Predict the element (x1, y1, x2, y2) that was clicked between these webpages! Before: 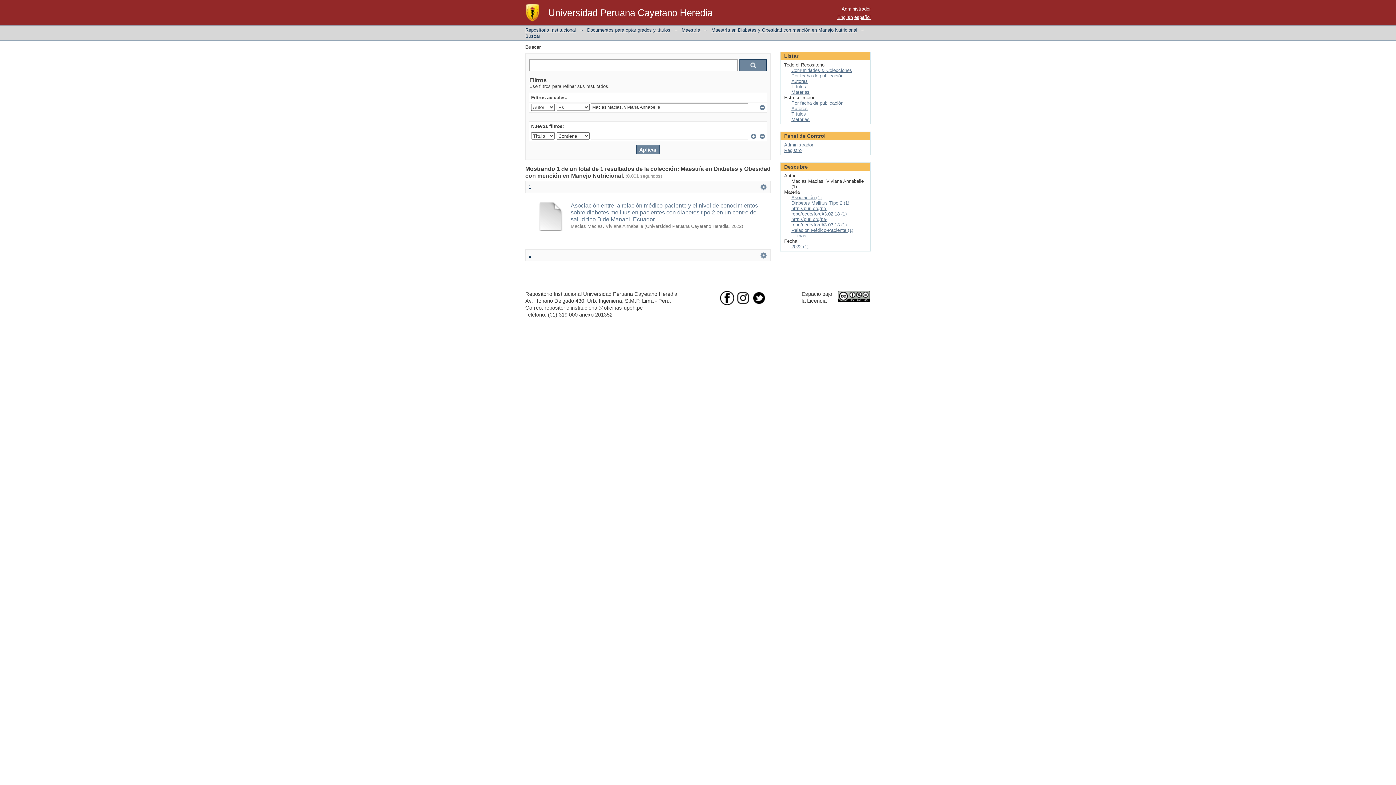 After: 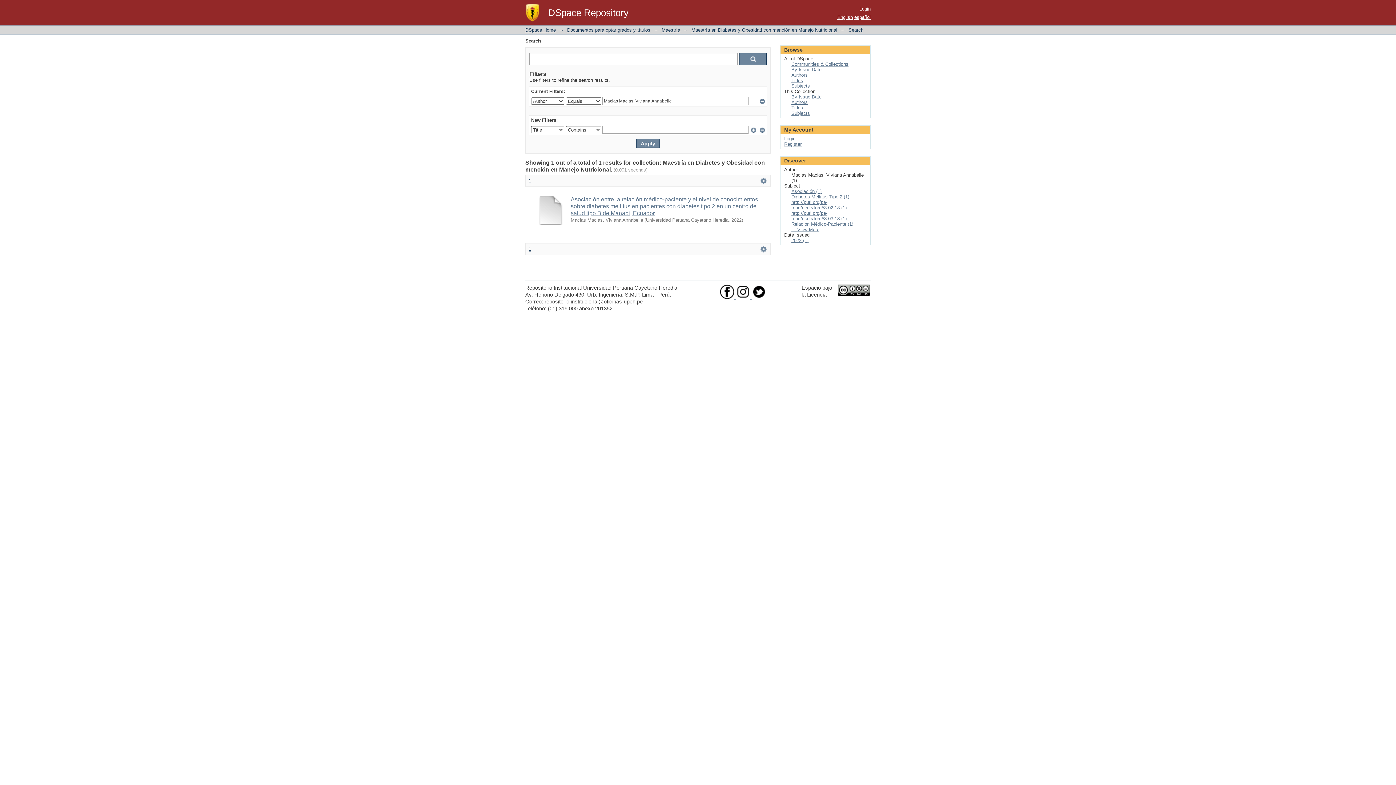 Action: label: English bbox: (837, 14, 853, 20)